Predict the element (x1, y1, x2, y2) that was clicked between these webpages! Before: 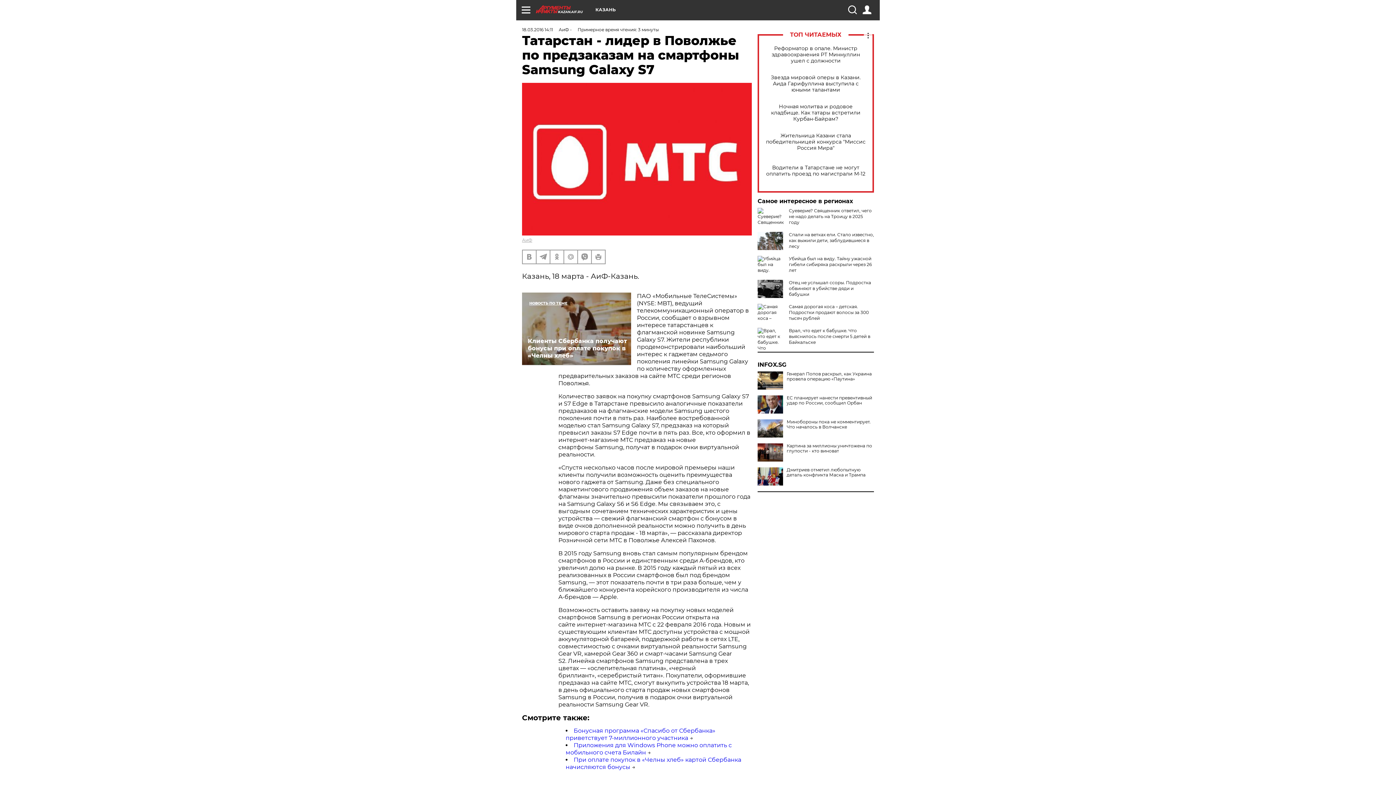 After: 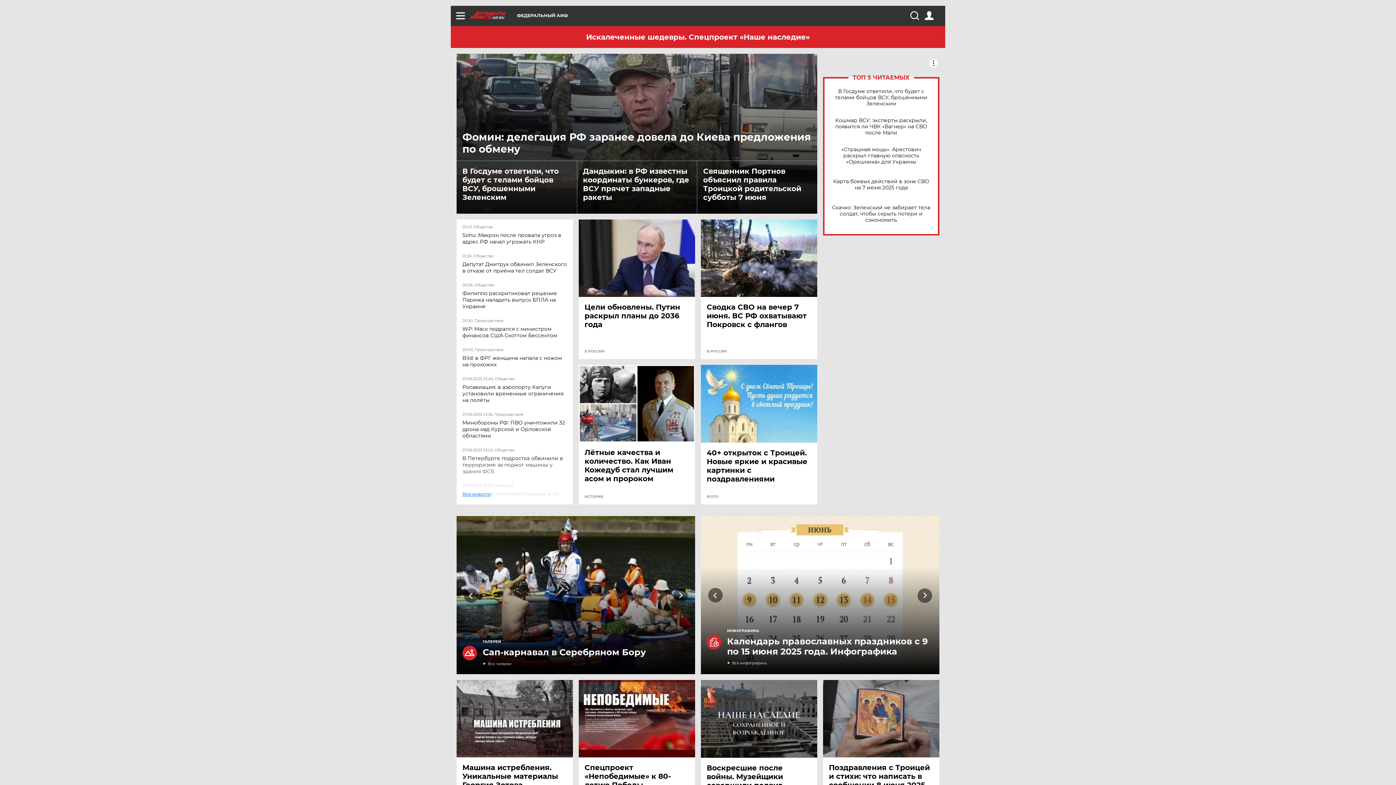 Action: label: АиФ bbox: (522, 237, 532, 242)